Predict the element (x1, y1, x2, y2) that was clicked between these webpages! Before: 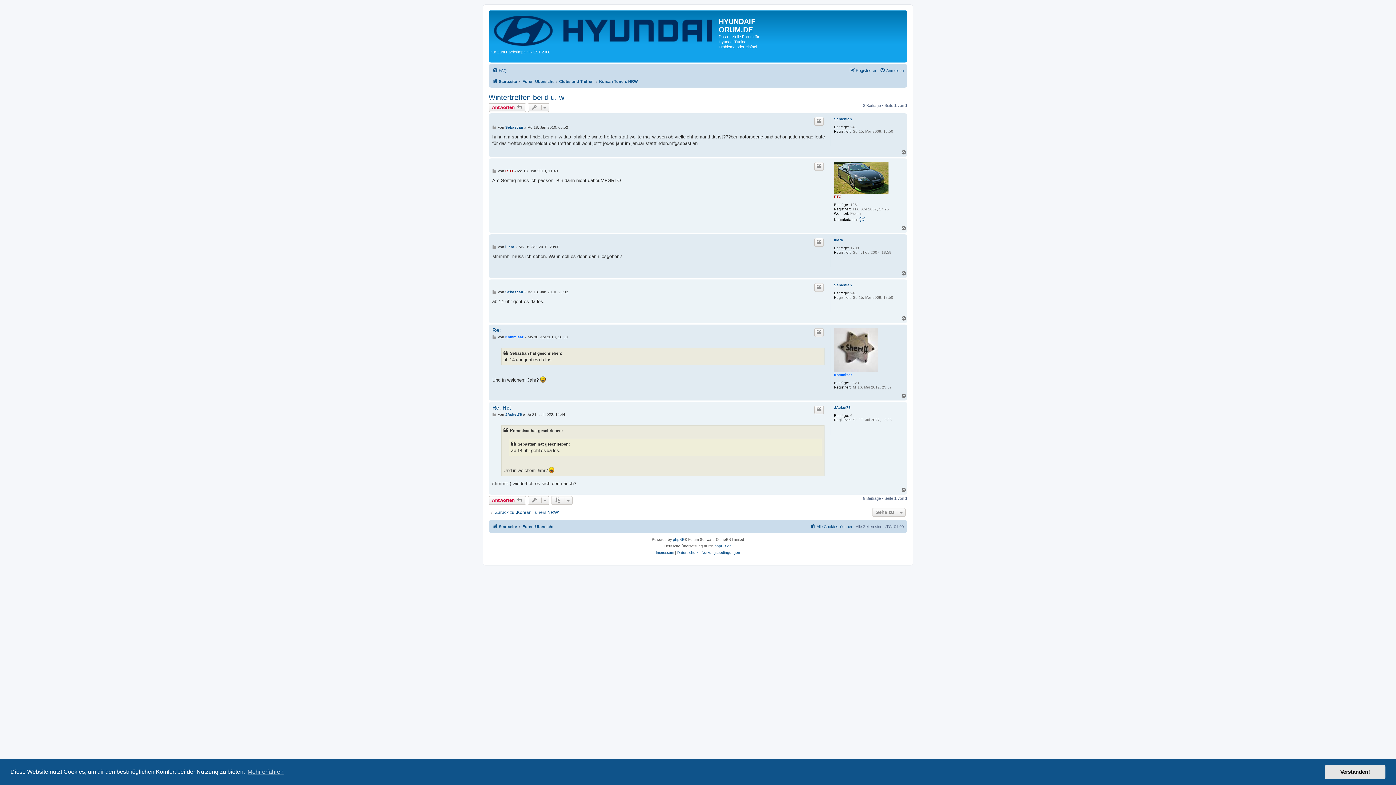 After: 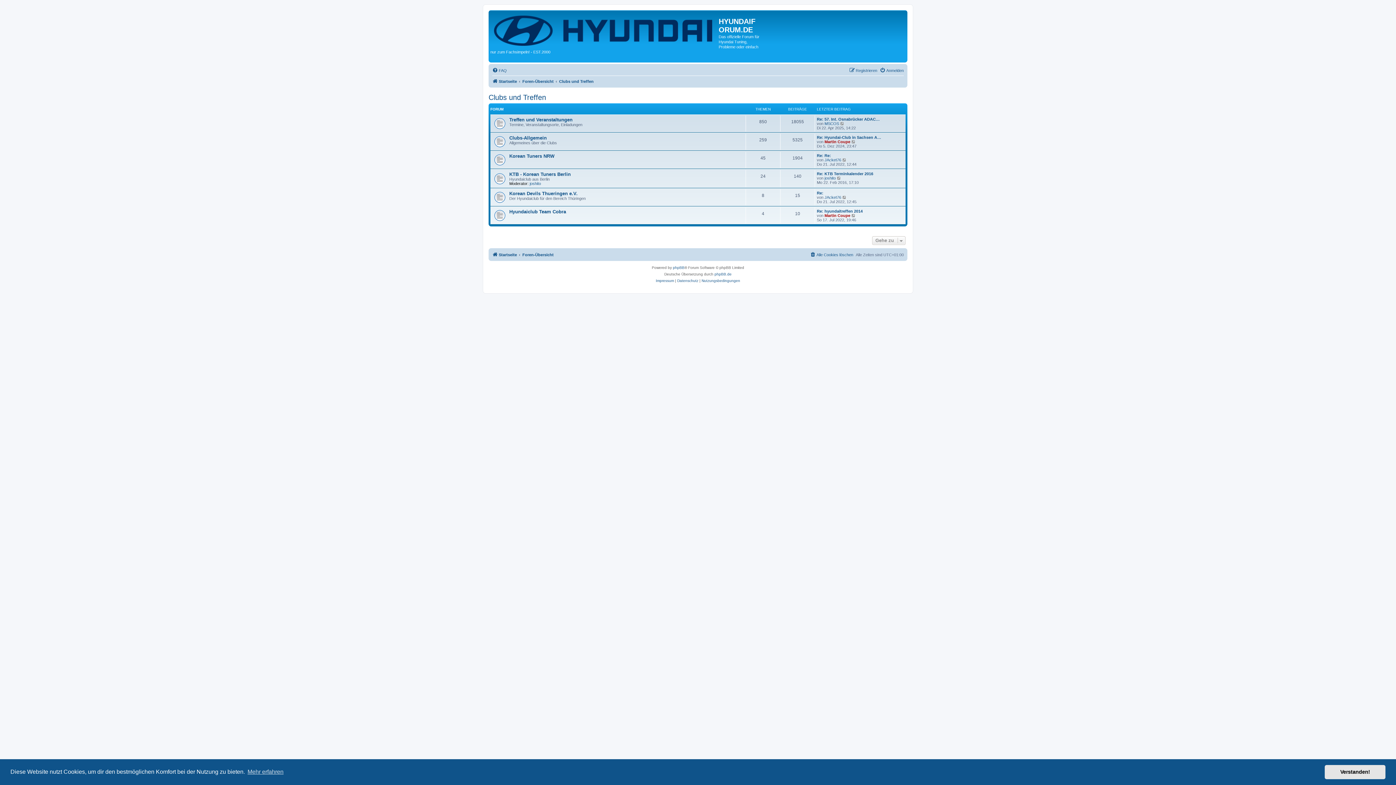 Action: label: Clubs und Treffen bbox: (559, 76, 593, 85)